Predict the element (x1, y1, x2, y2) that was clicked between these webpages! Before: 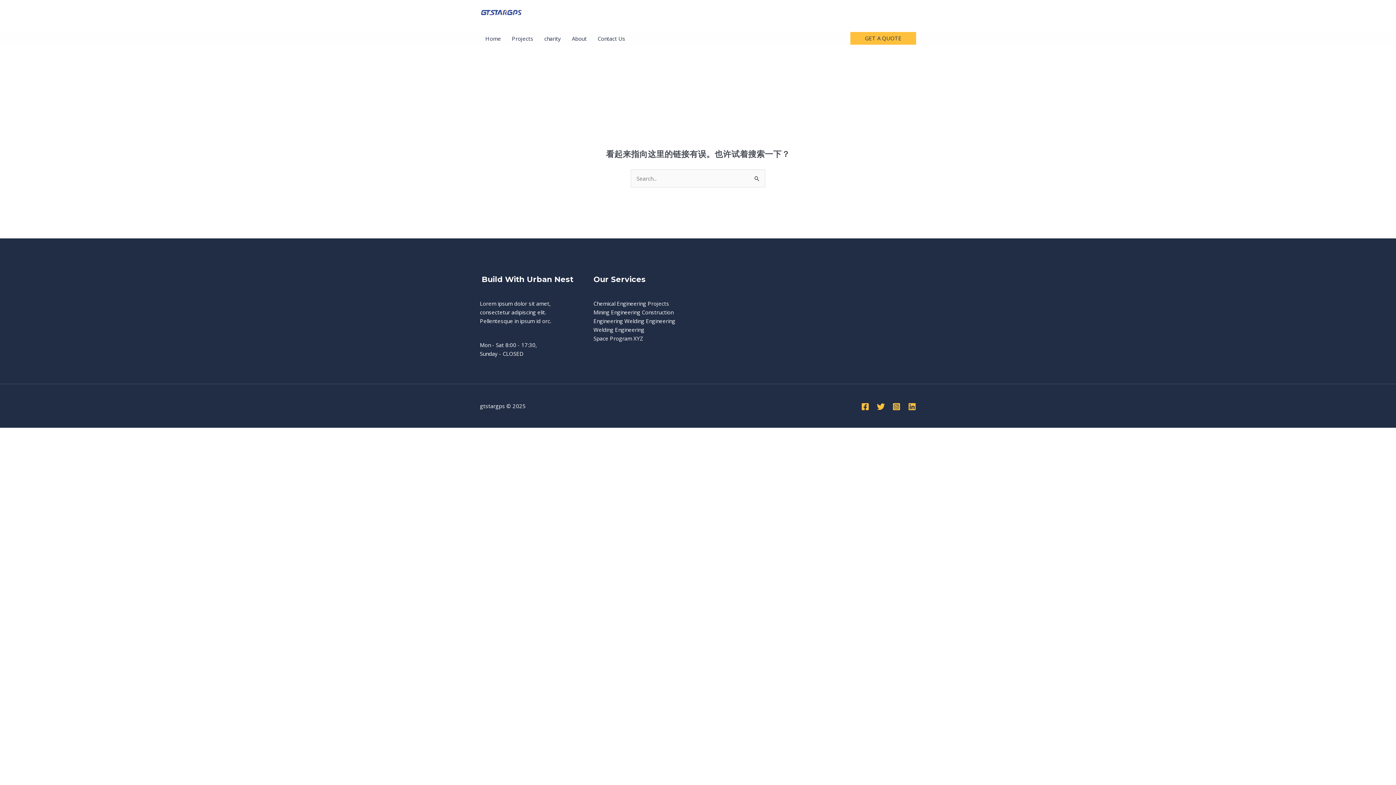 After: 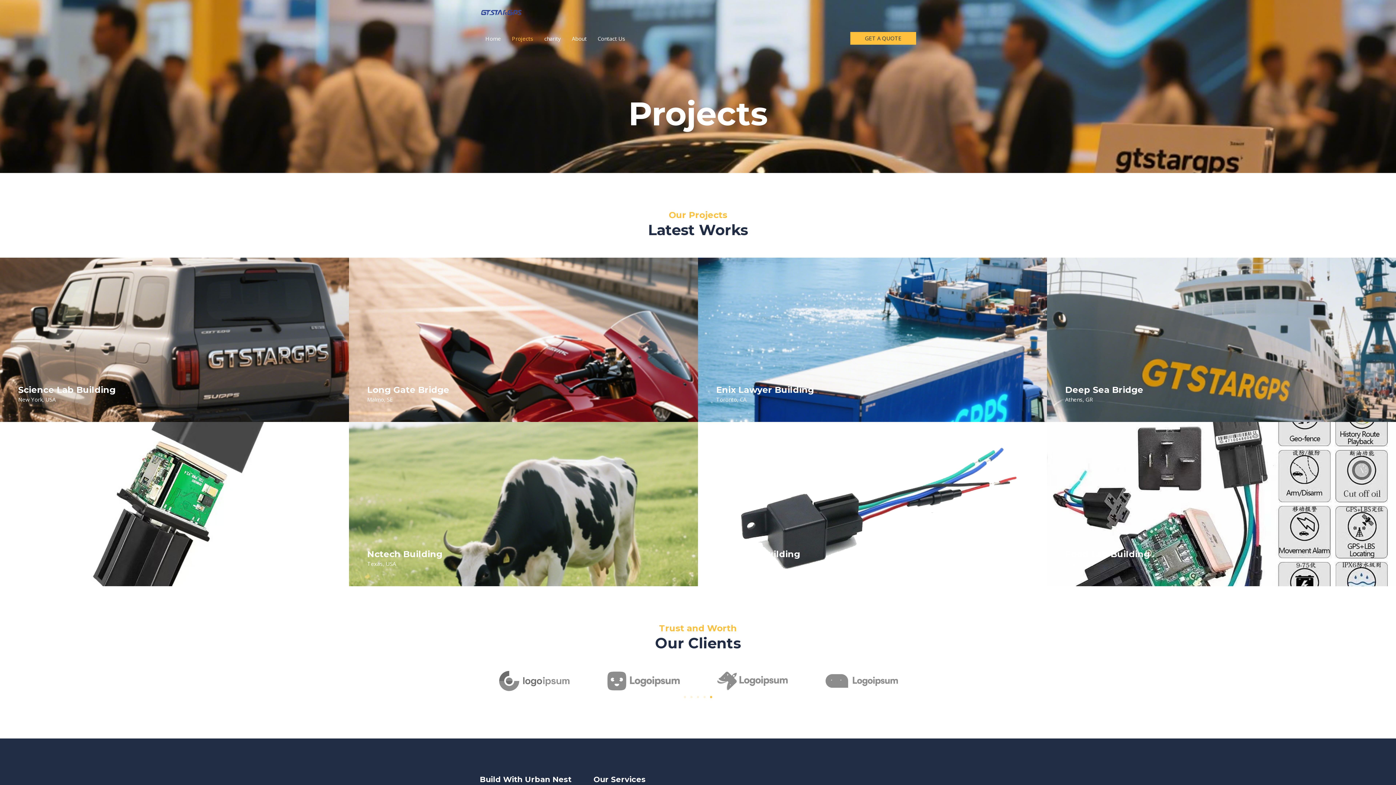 Action: label: Projects bbox: (506, 33, 538, 43)